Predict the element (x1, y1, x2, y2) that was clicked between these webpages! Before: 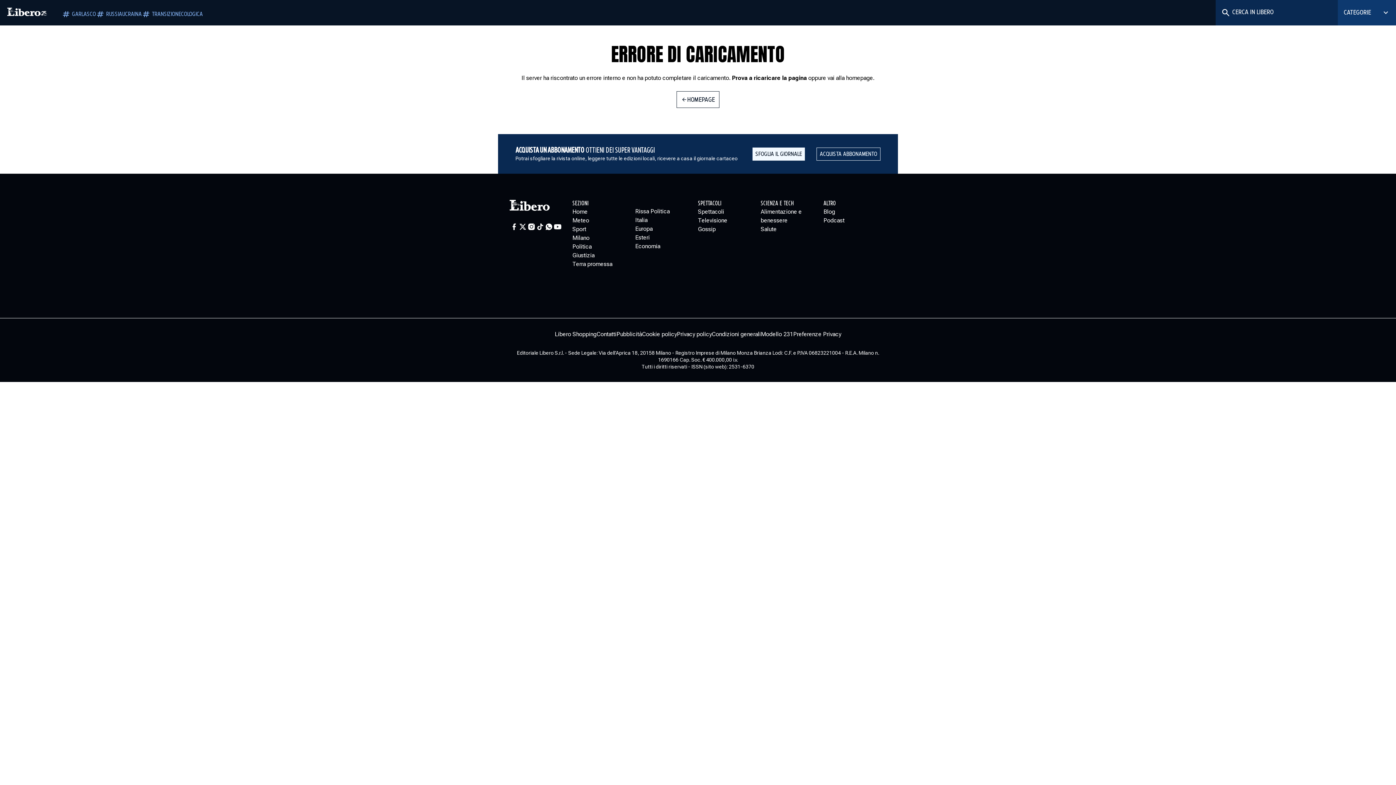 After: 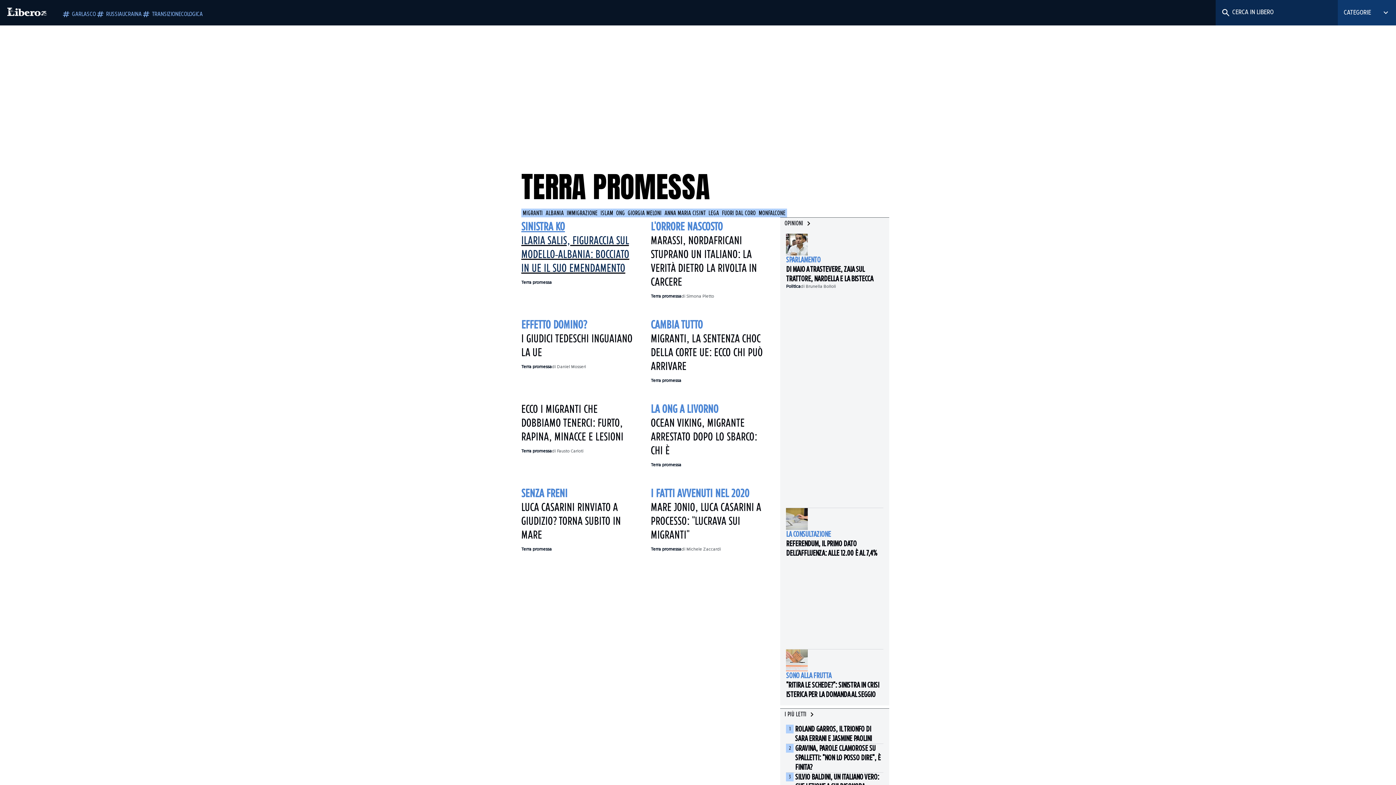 Action: bbox: (572, 260, 635, 268) label: Terra promessa